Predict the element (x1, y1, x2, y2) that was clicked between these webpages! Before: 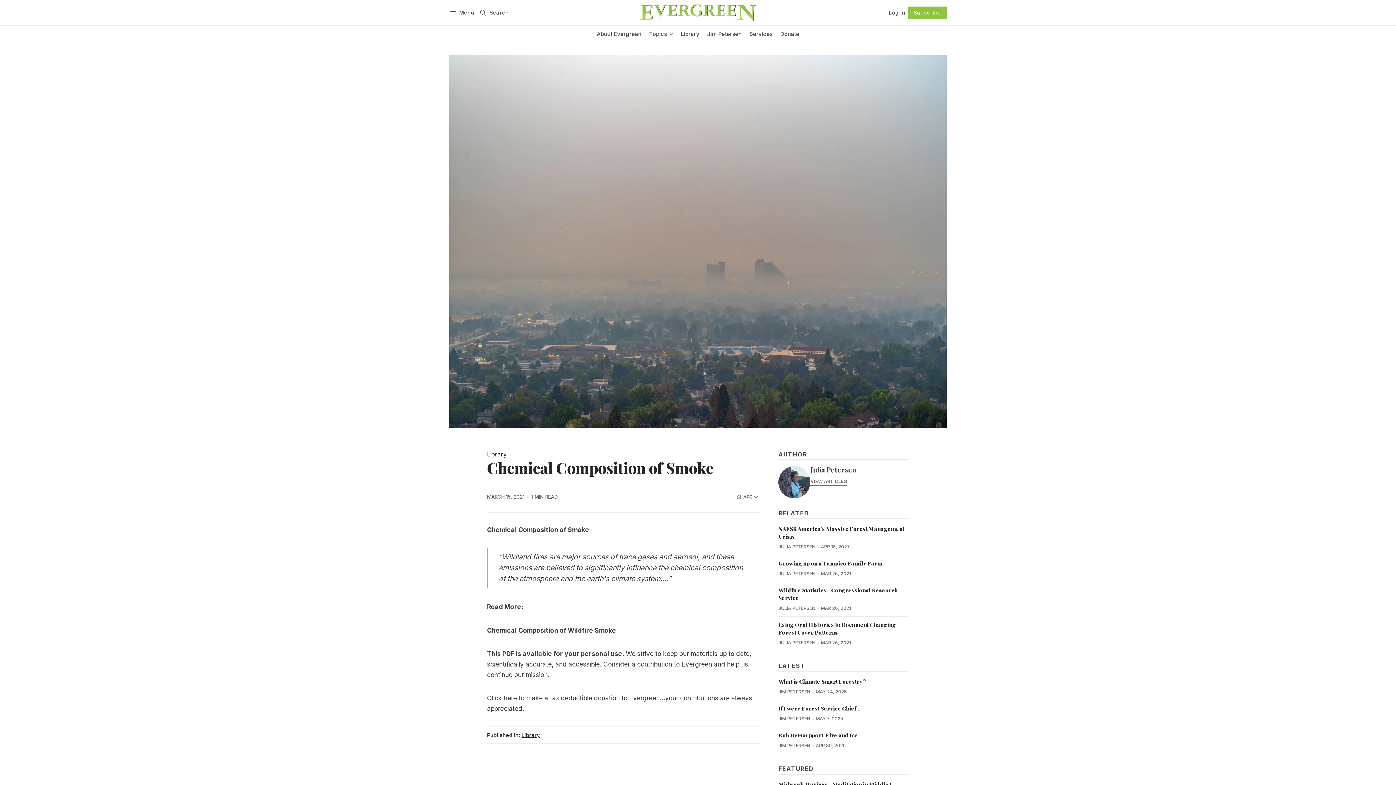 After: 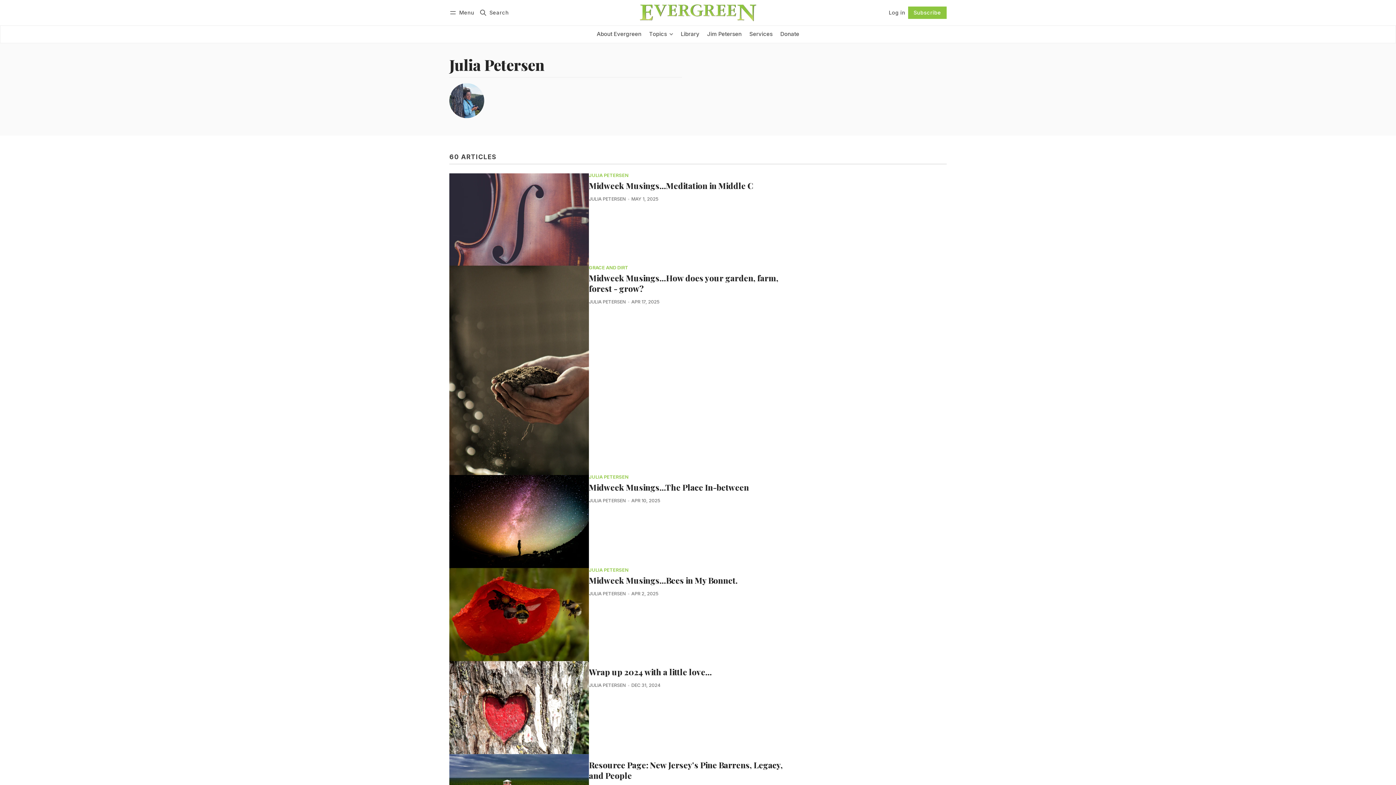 Action: bbox: (778, 640, 815, 645) label: JULIA PETERSEN